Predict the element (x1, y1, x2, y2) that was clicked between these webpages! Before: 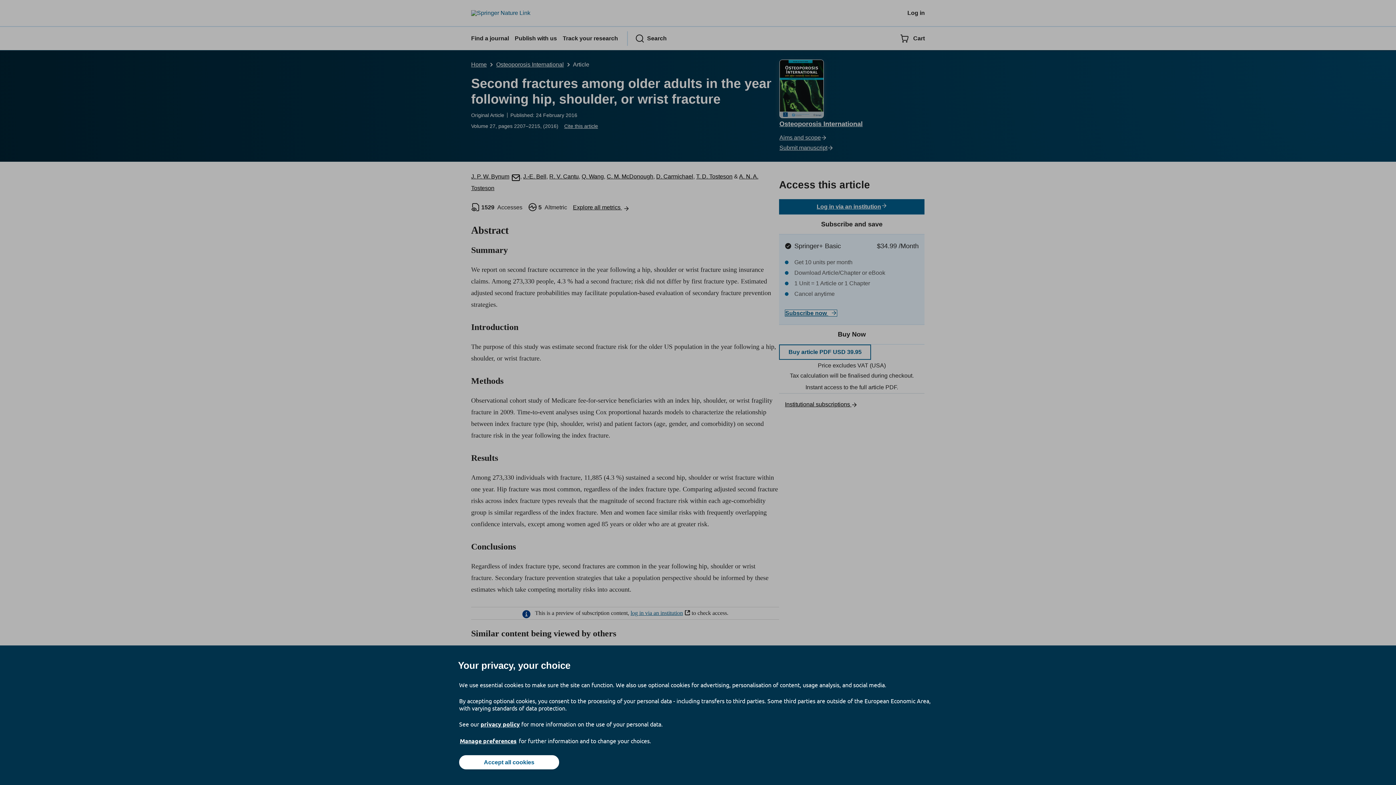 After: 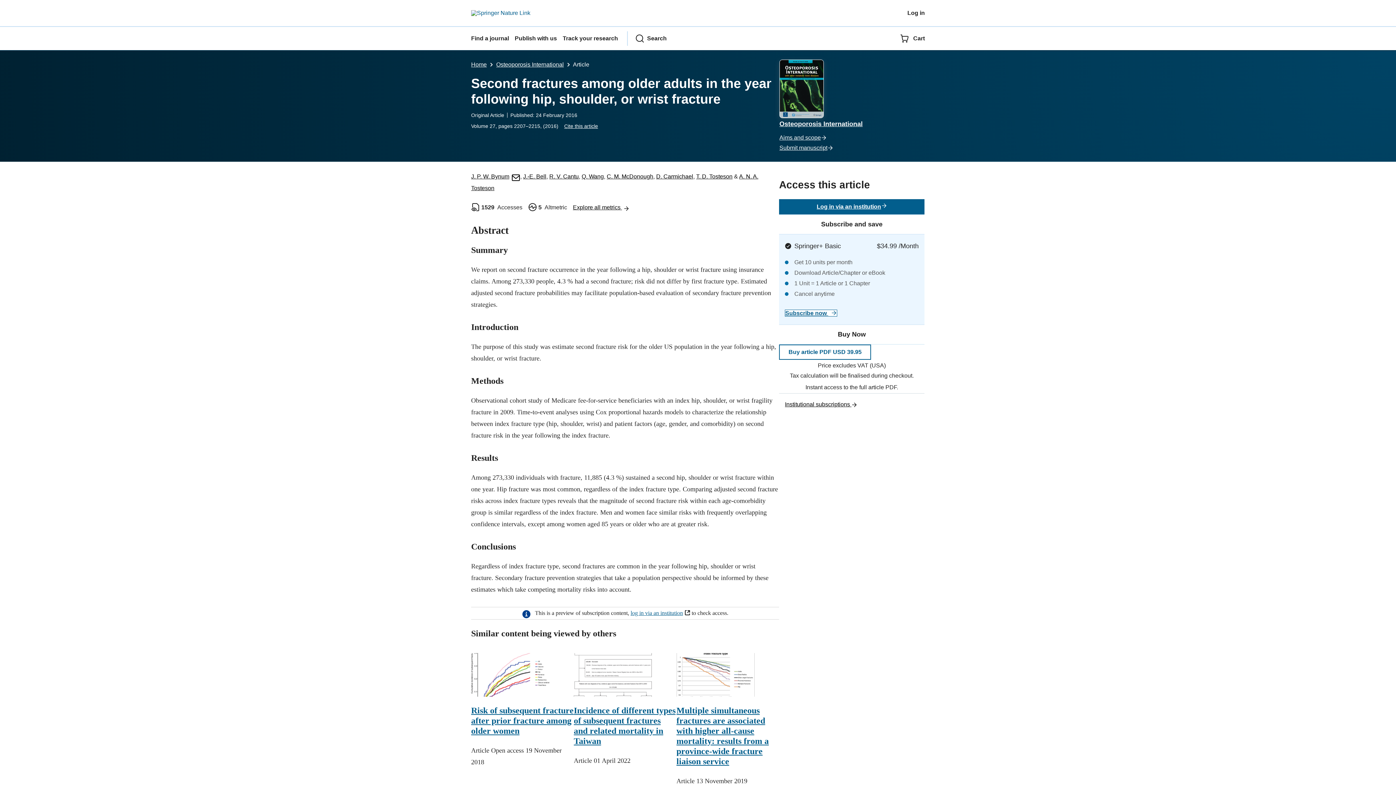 Action: bbox: (459, 755, 559, 769) label: Accept all cookies